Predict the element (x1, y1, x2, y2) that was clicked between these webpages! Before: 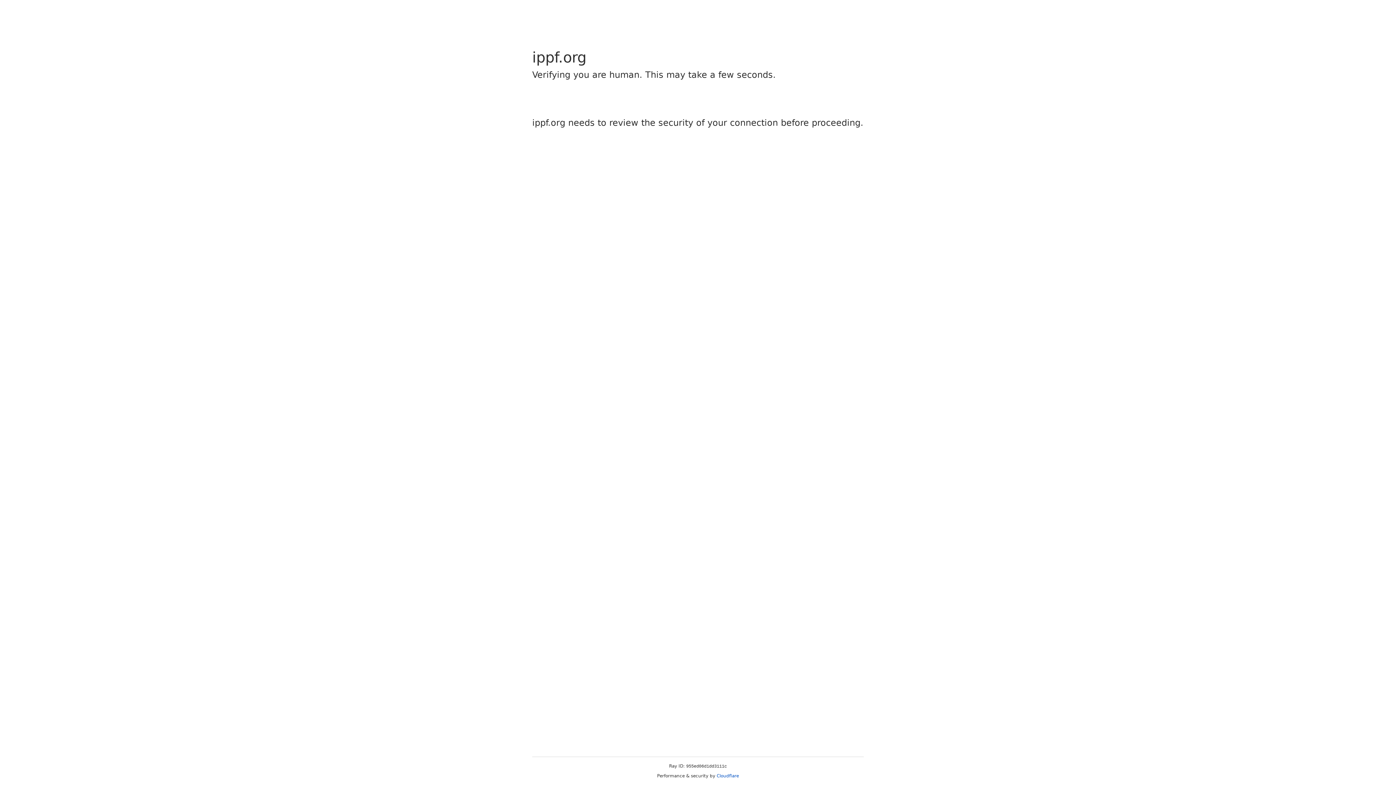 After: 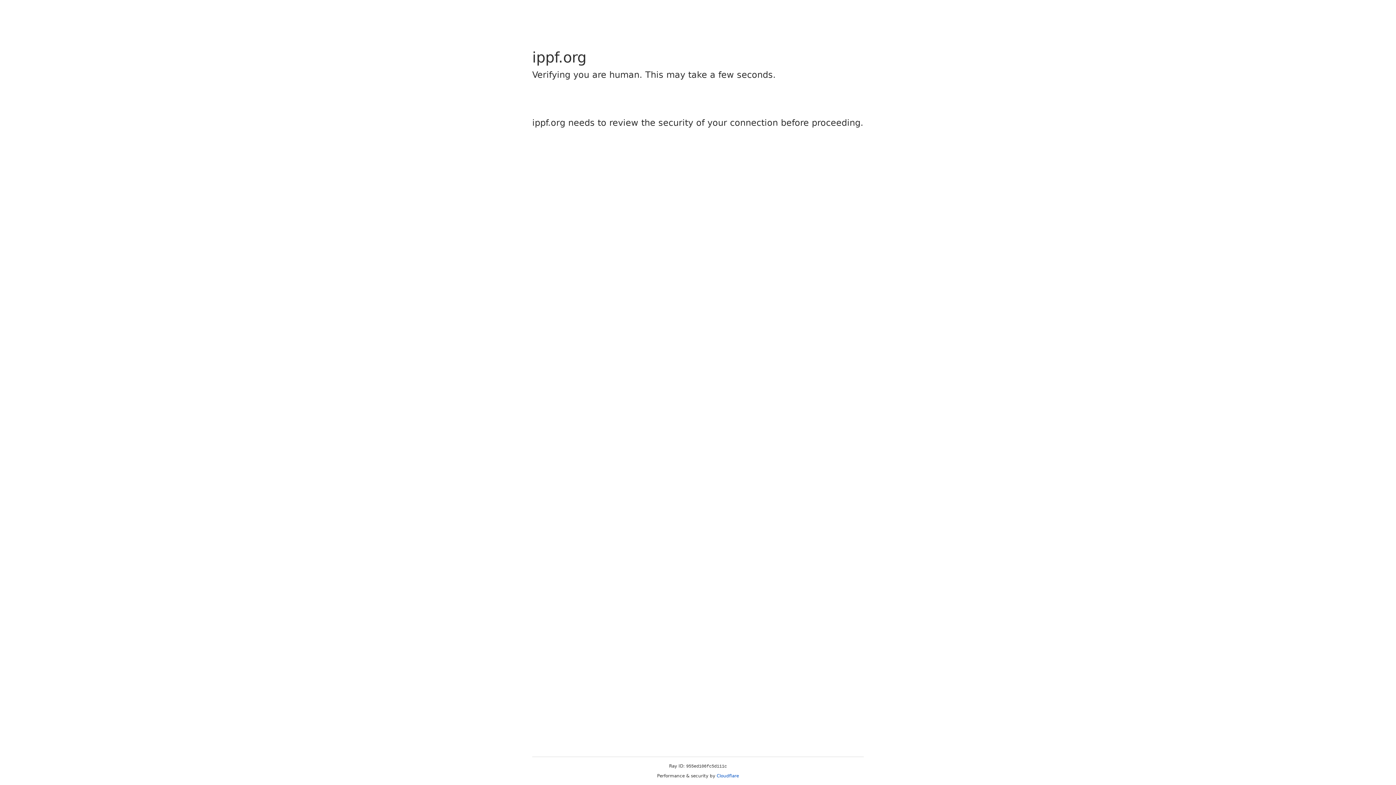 Action: label: Cloudflare bbox: (716, 773, 739, 778)